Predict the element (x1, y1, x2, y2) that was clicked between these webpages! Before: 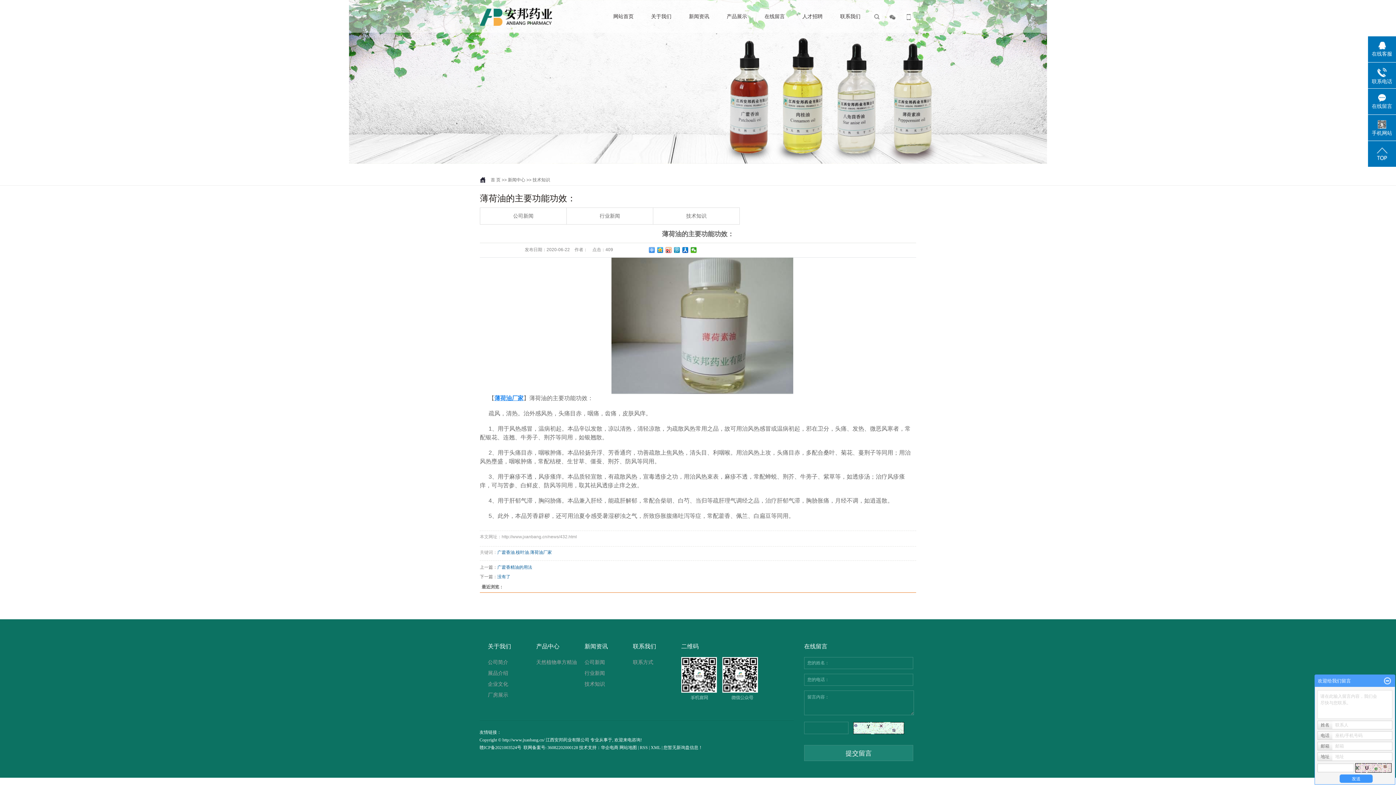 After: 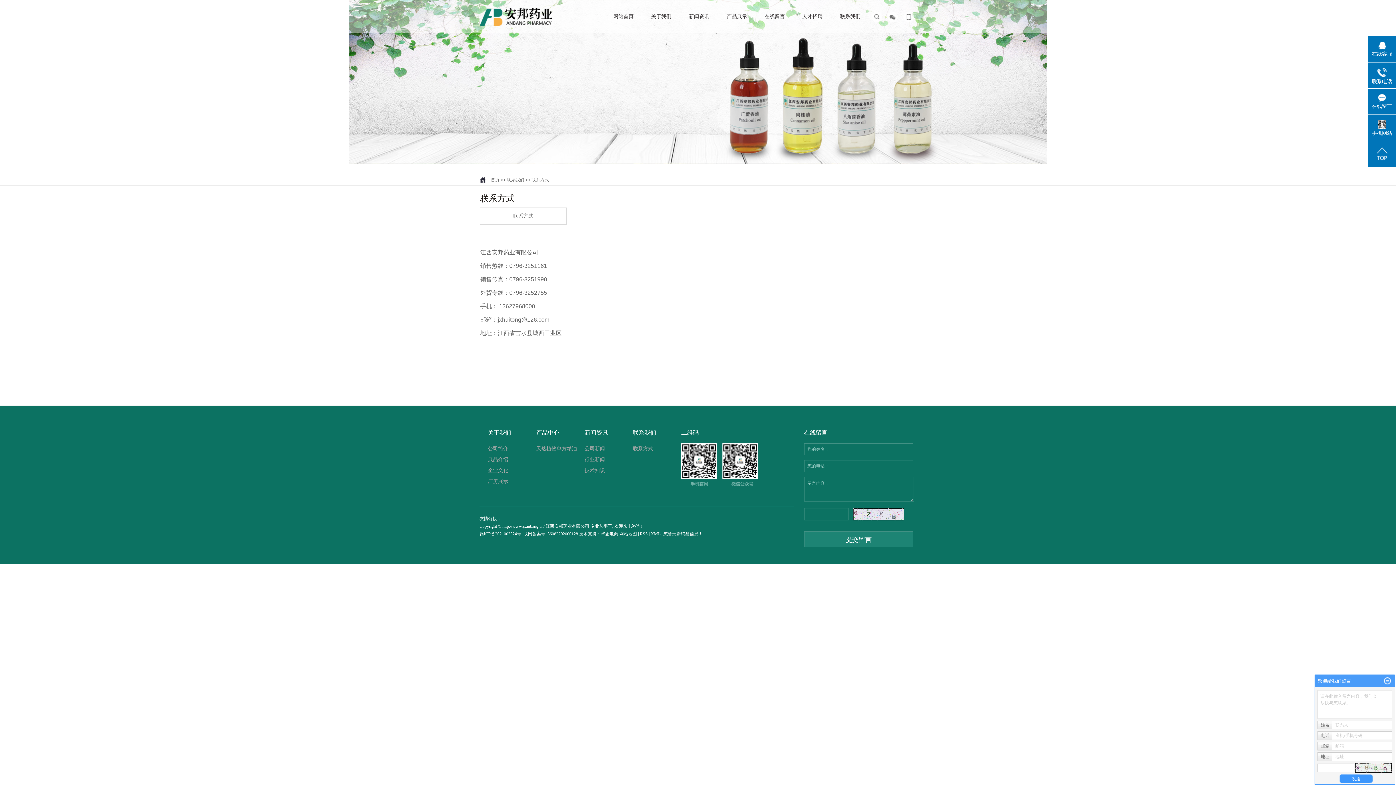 Action: label: 联系我们 bbox: (834, 0, 866, 32)